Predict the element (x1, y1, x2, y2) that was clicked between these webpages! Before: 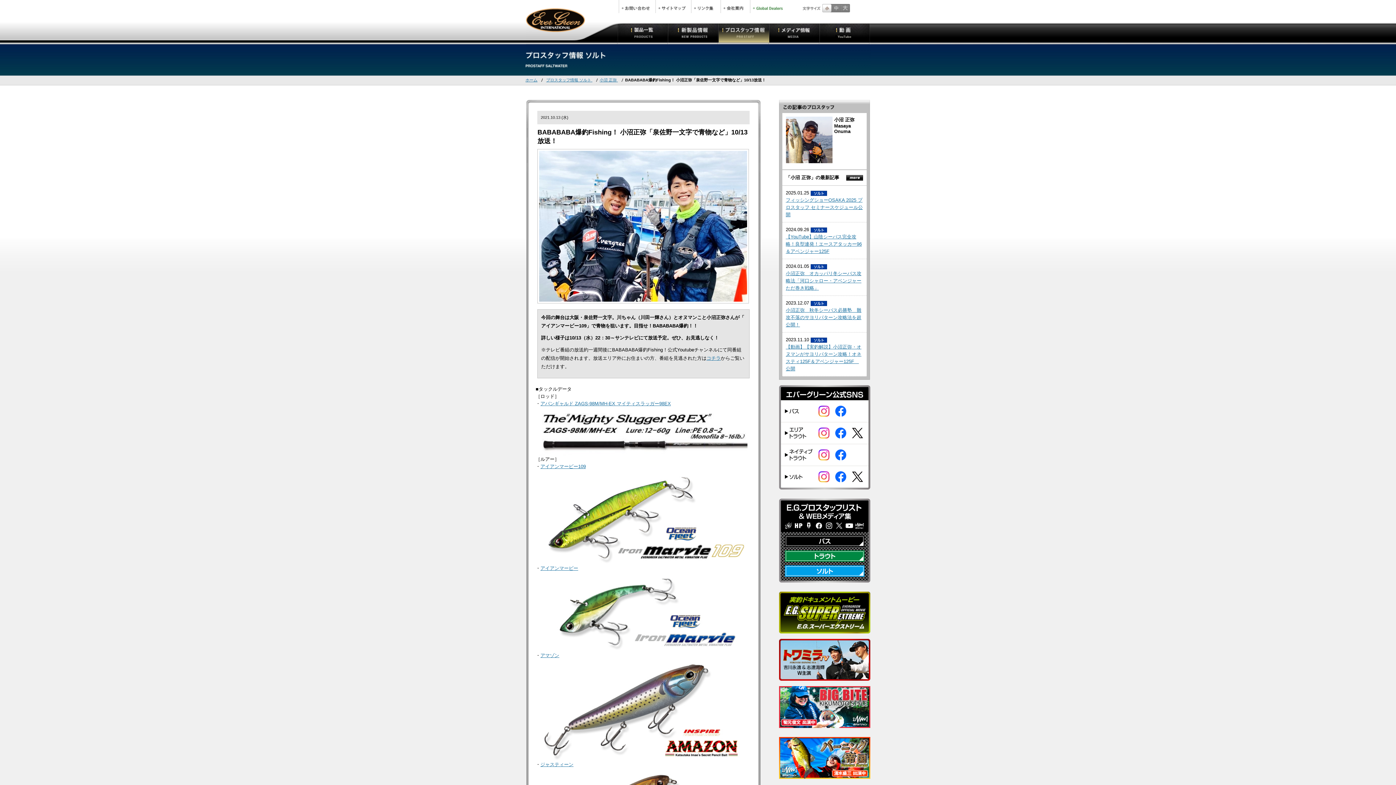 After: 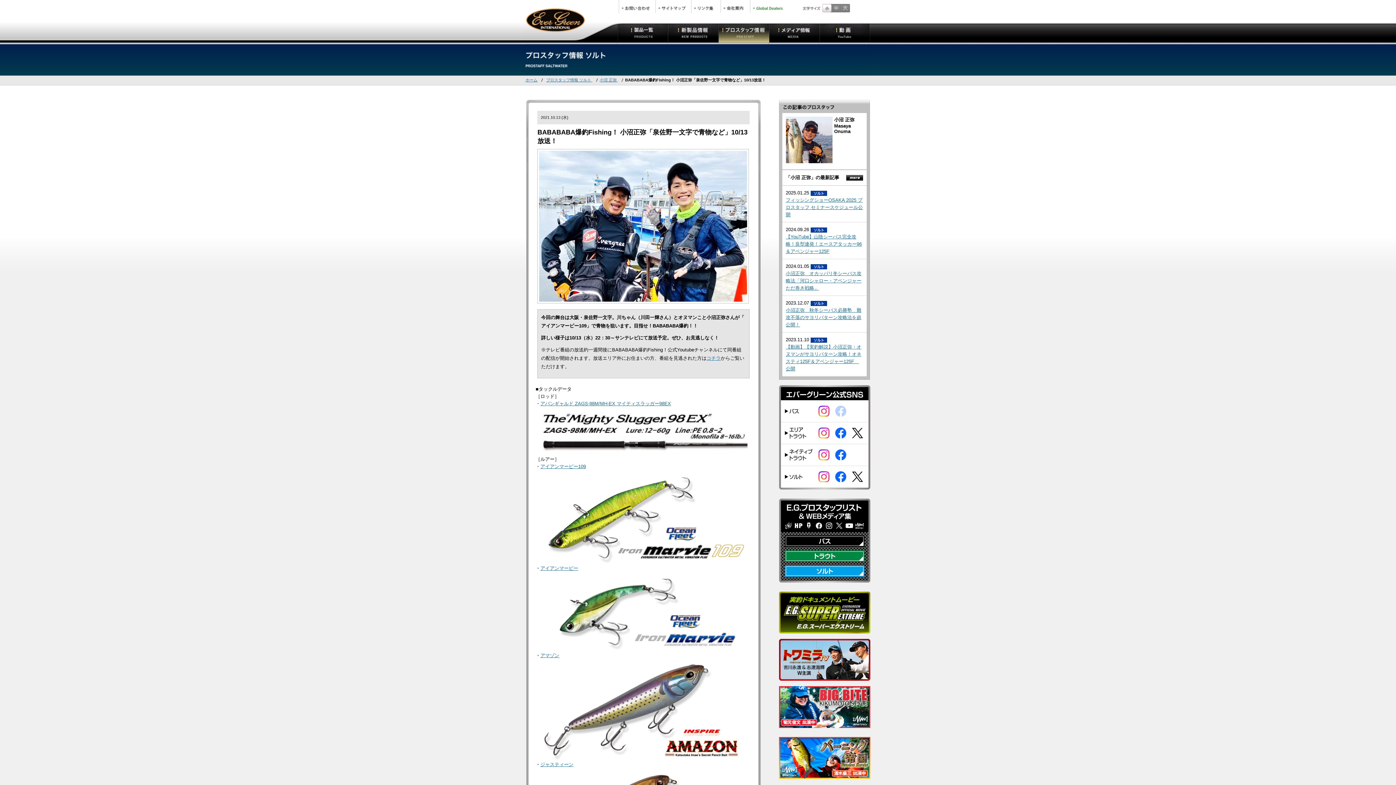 Action: bbox: (835, 405, 846, 416)